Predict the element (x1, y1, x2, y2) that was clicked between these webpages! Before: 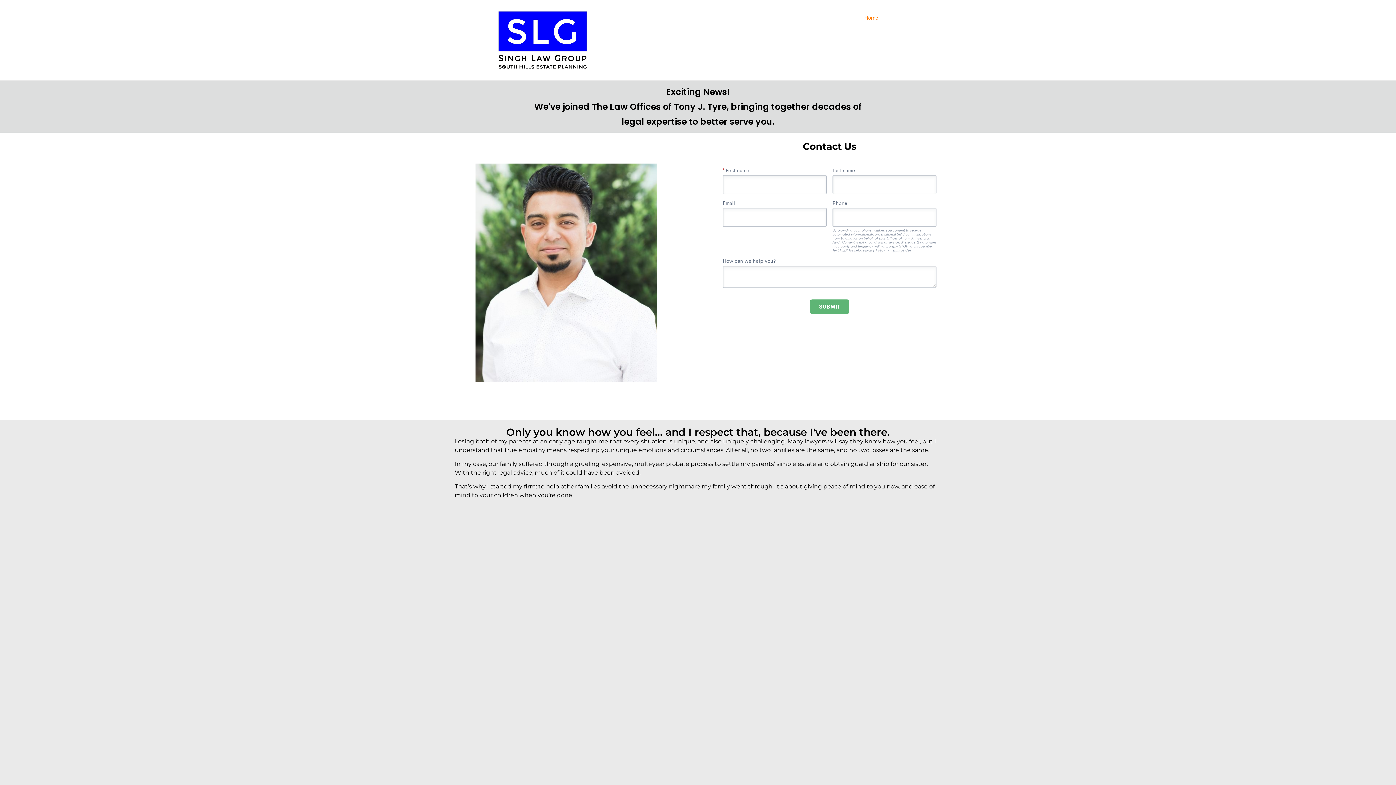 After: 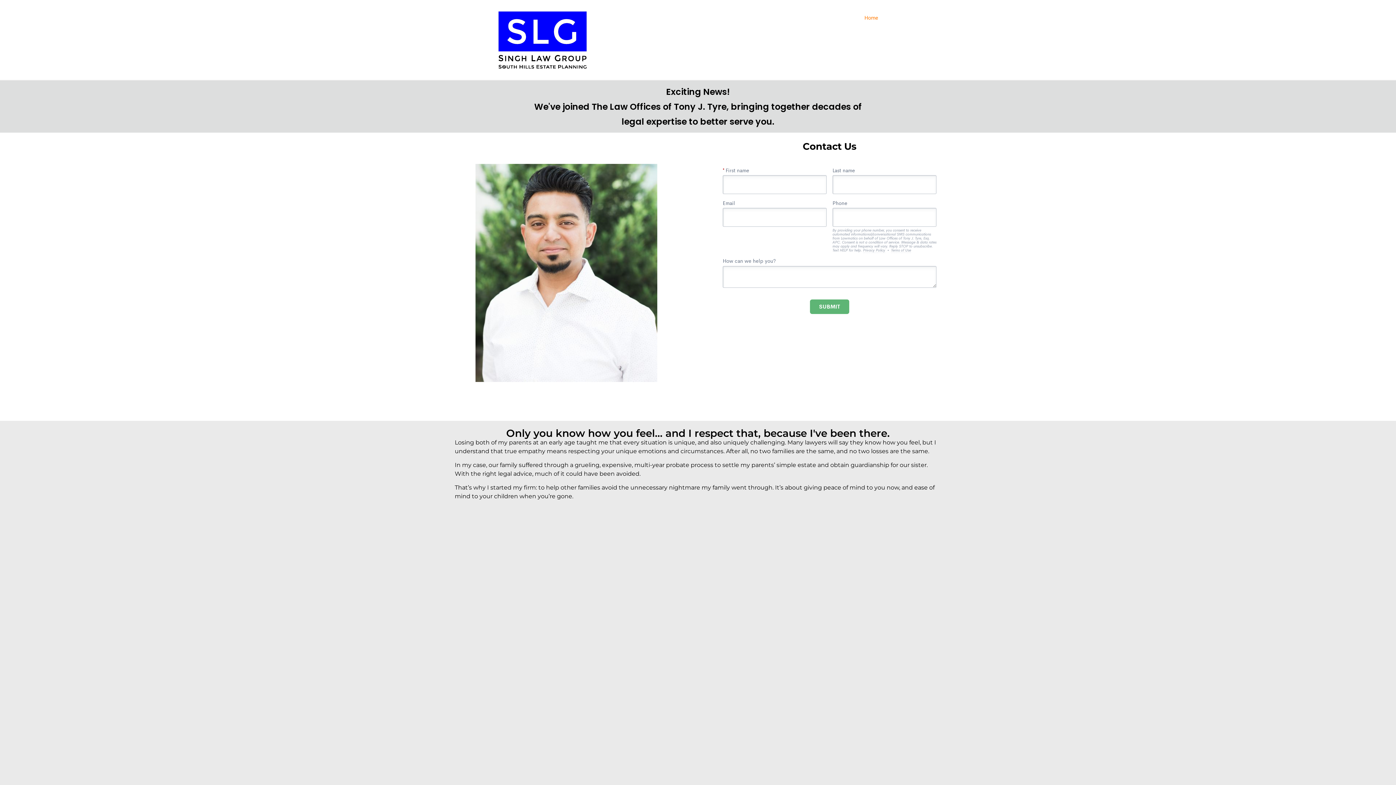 Action: label: Home bbox: (858, 8, 884, 27)